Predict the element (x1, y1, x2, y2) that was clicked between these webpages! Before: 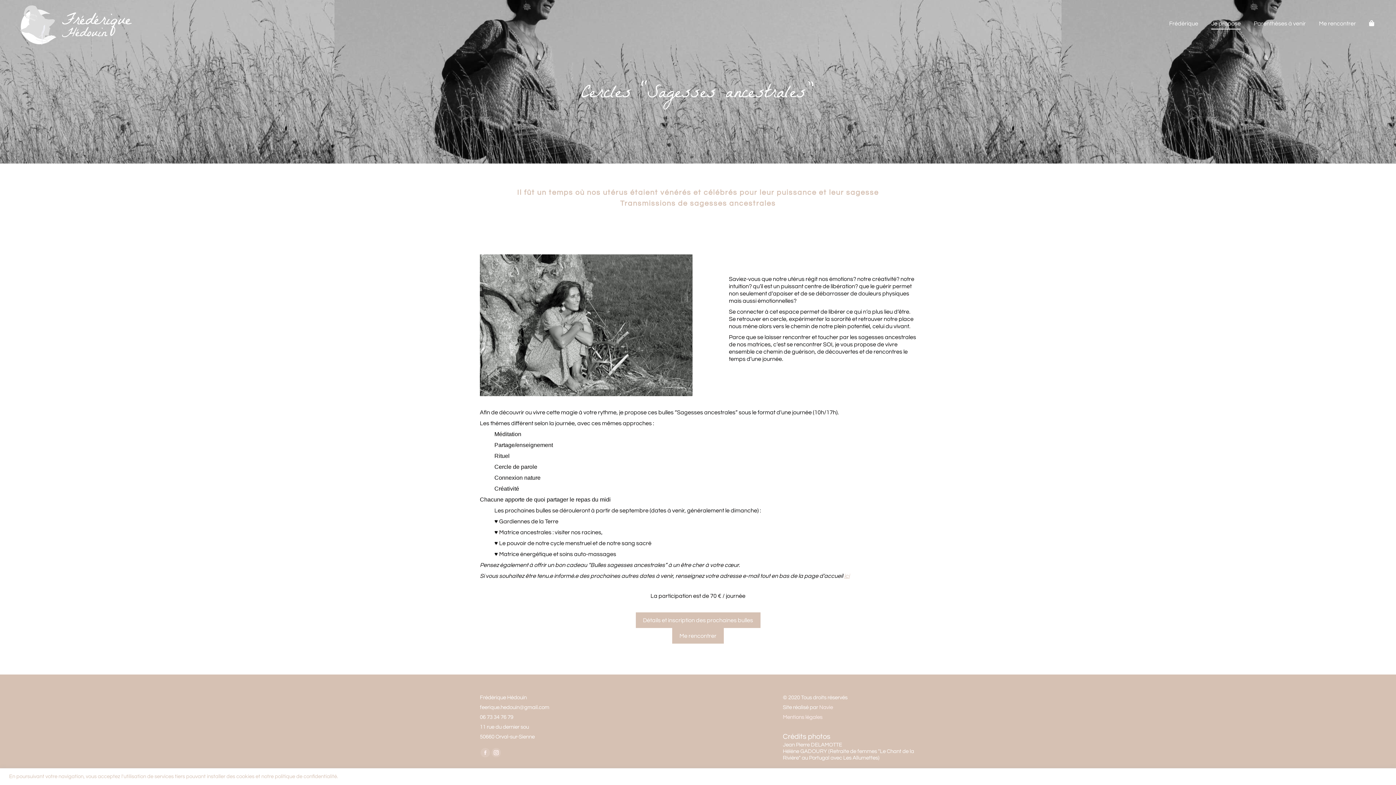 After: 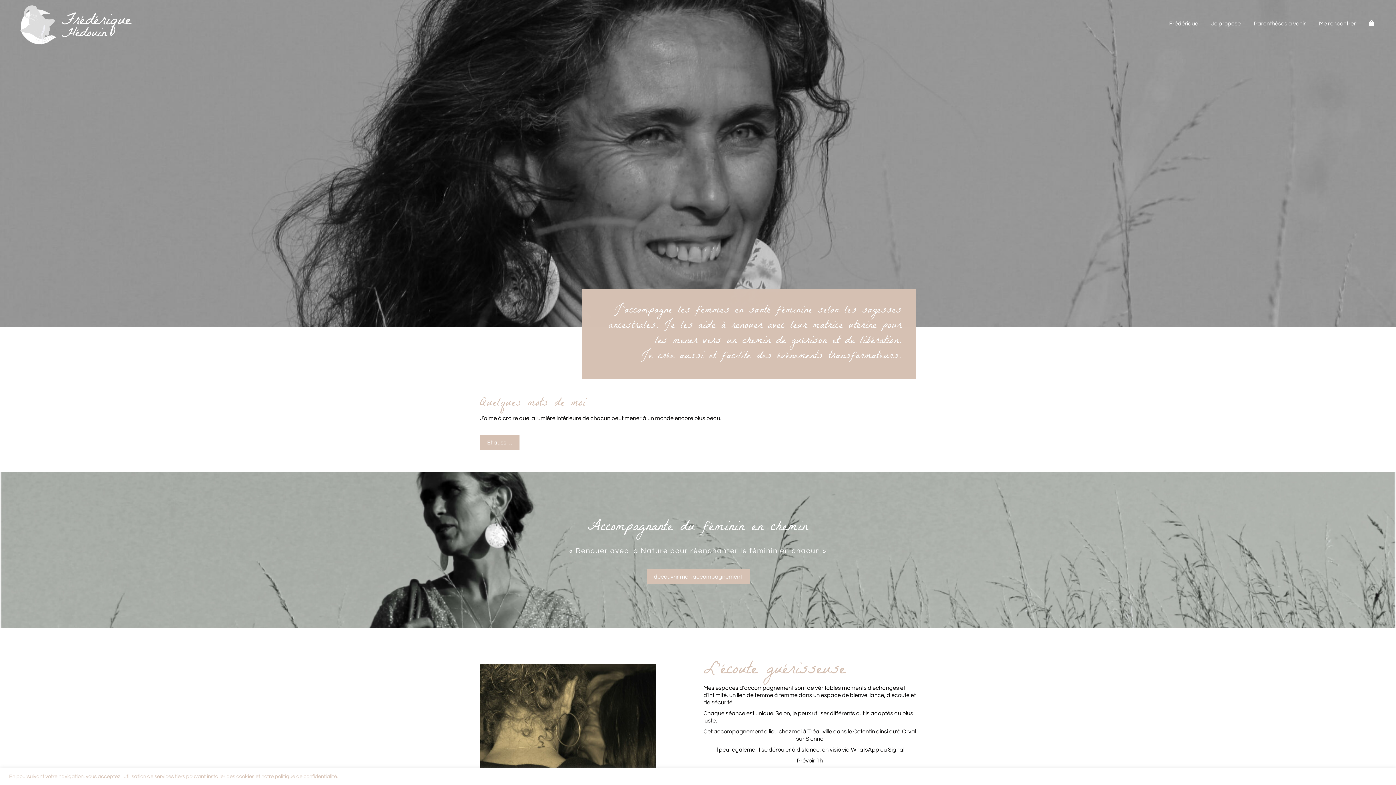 Action: bbox: (18, 0, 140, 47)